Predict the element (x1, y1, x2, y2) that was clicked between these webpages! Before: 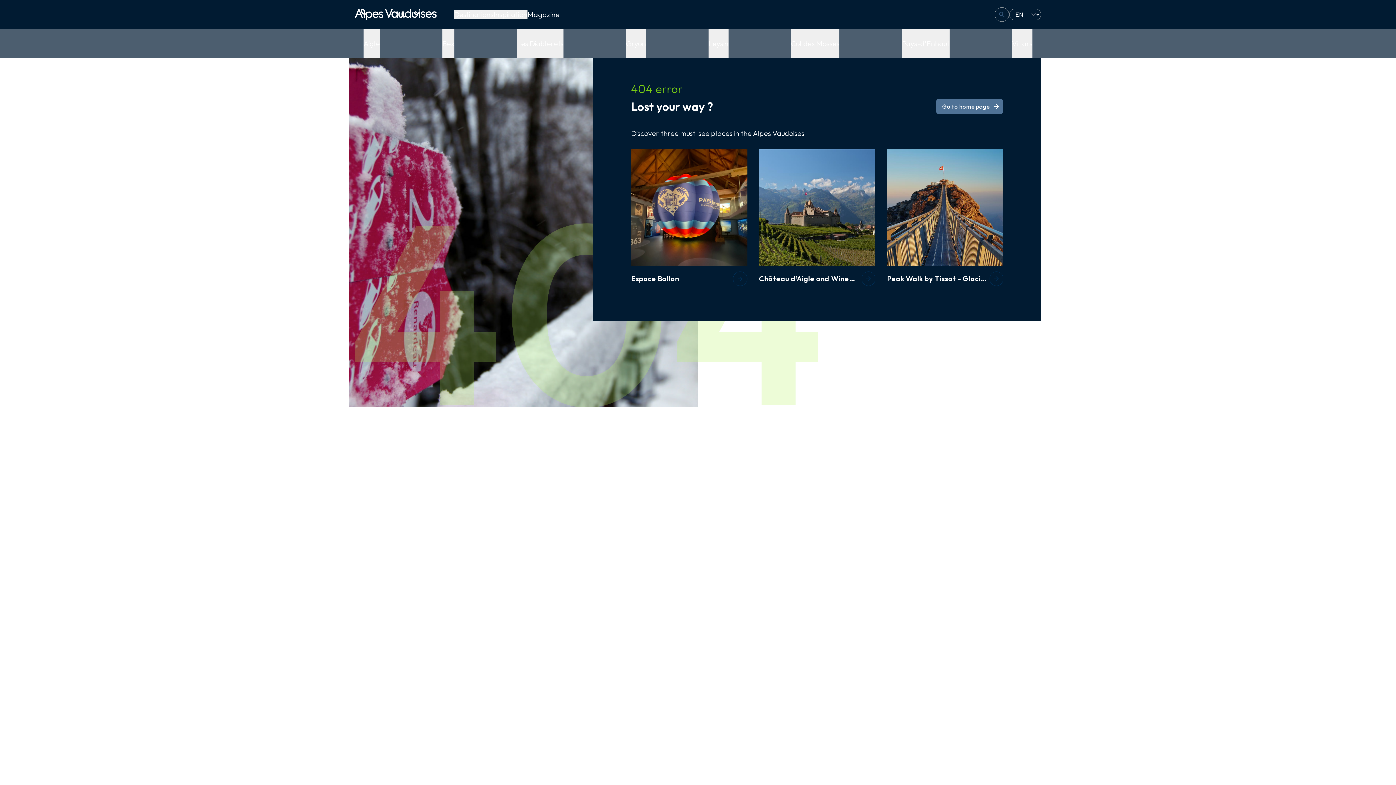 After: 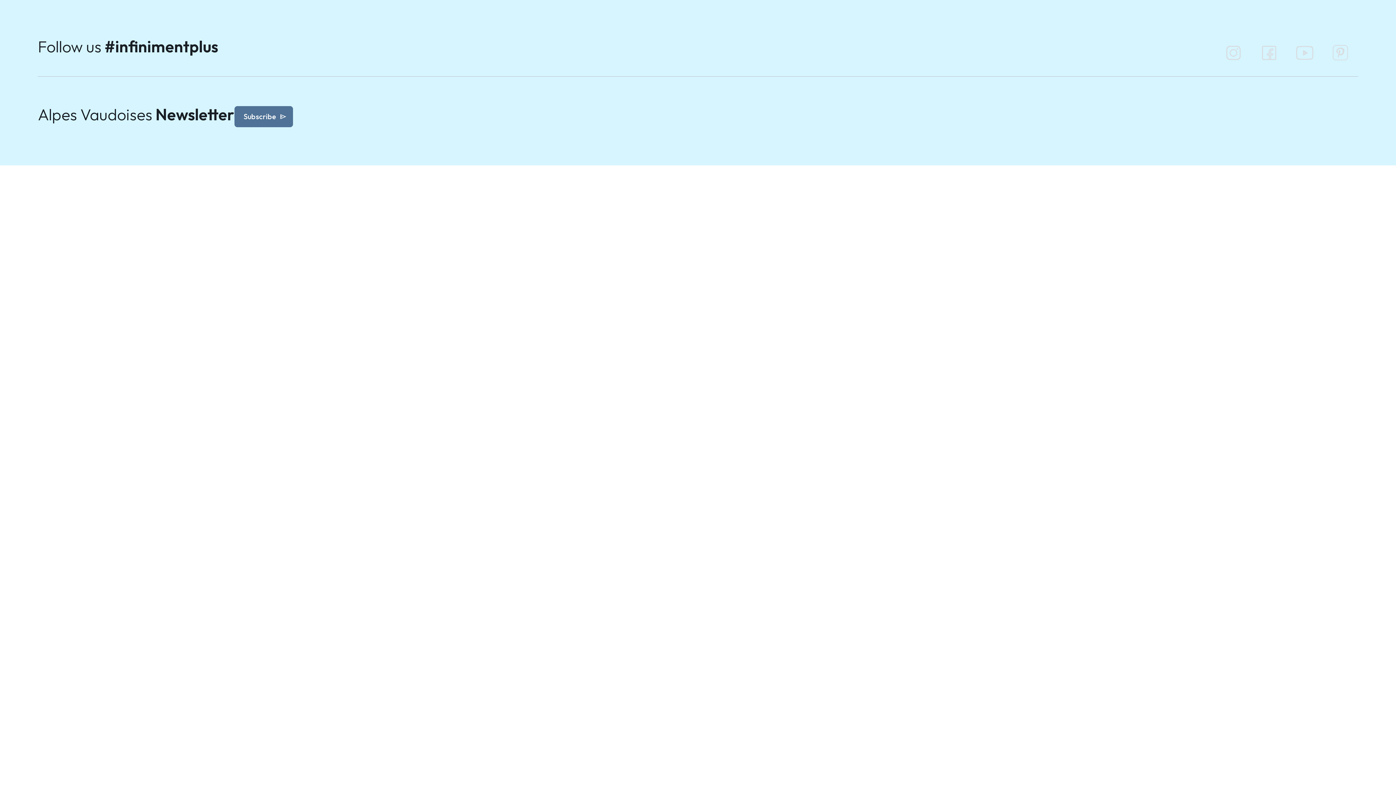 Action: bbox: (989, 271, 1003, 286) label: arrow_forward